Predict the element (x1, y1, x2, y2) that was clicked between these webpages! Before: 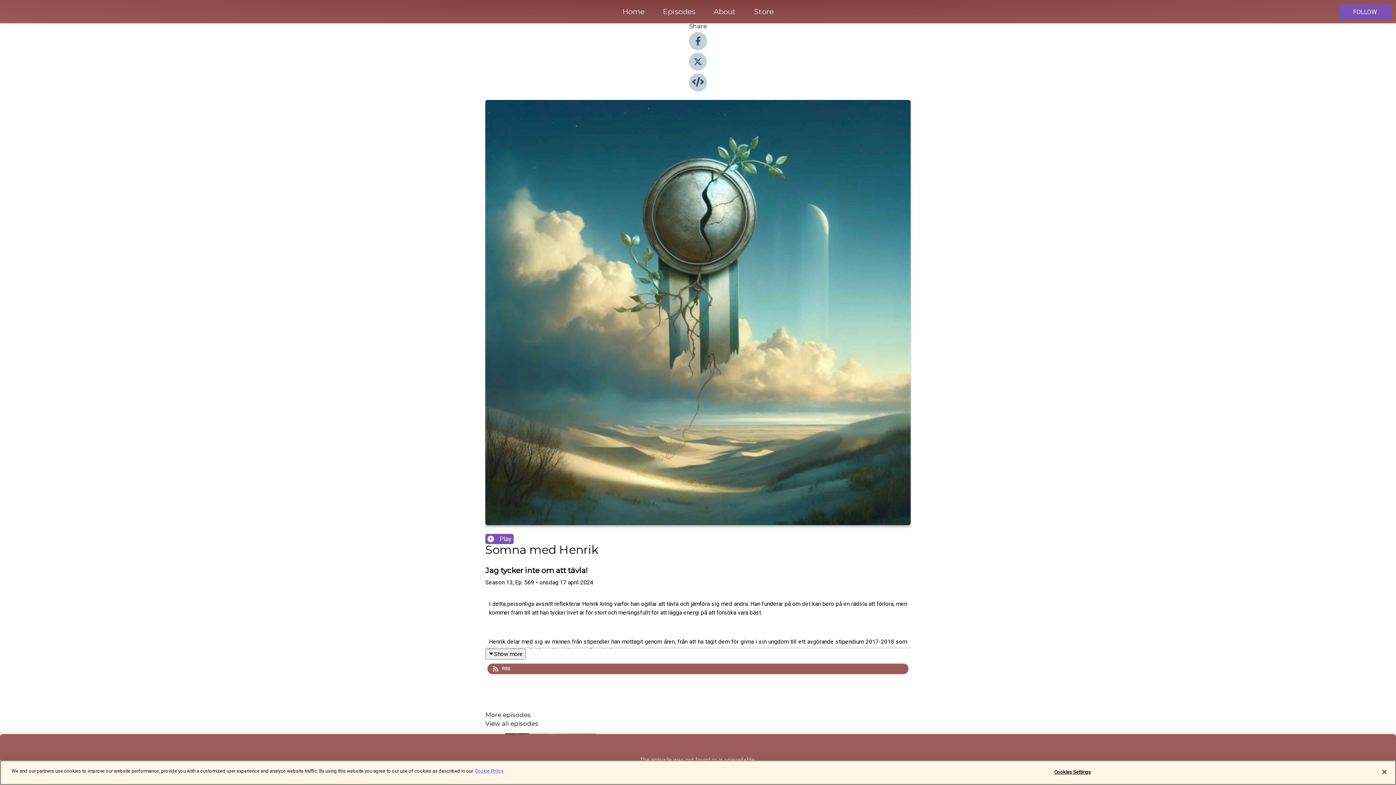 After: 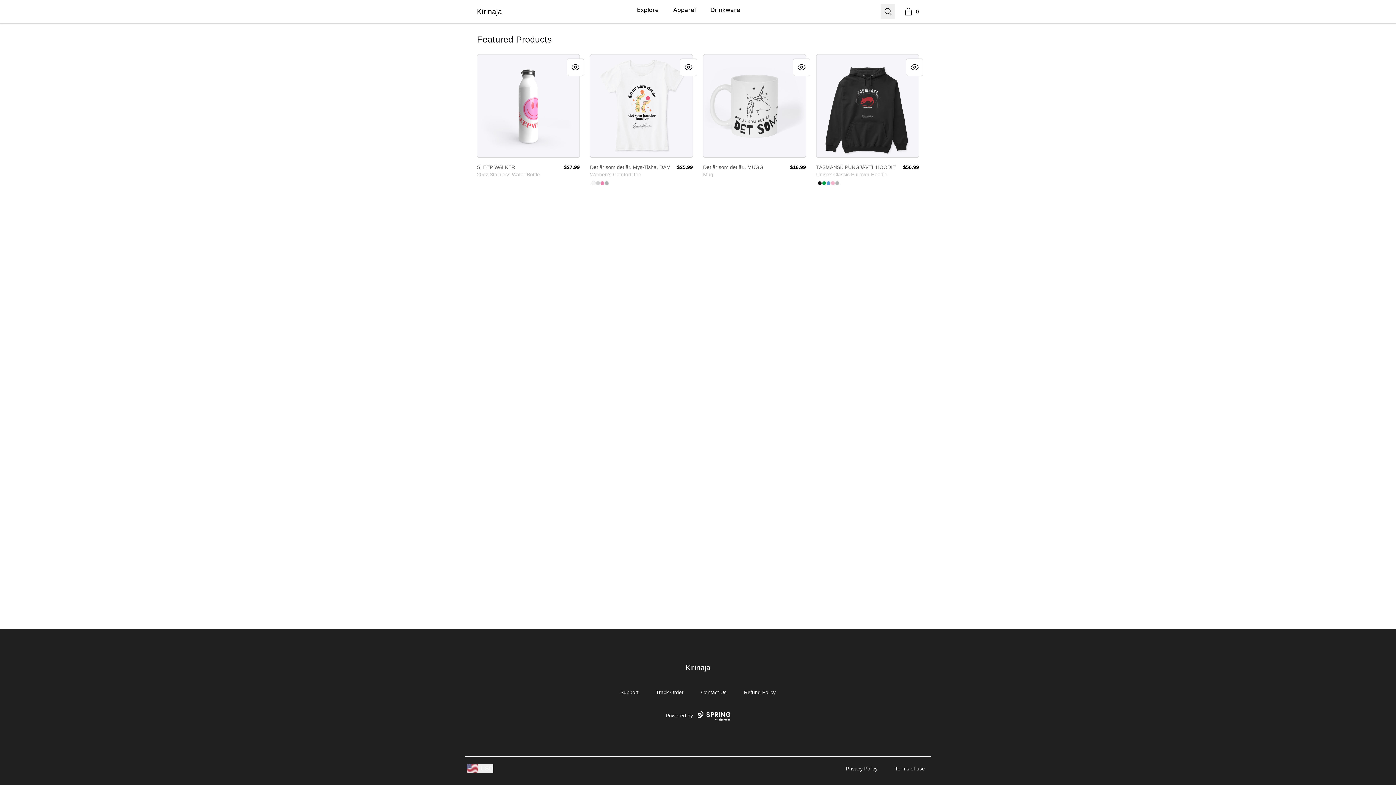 Action: bbox: (745, 5, 782, 18) label: Store